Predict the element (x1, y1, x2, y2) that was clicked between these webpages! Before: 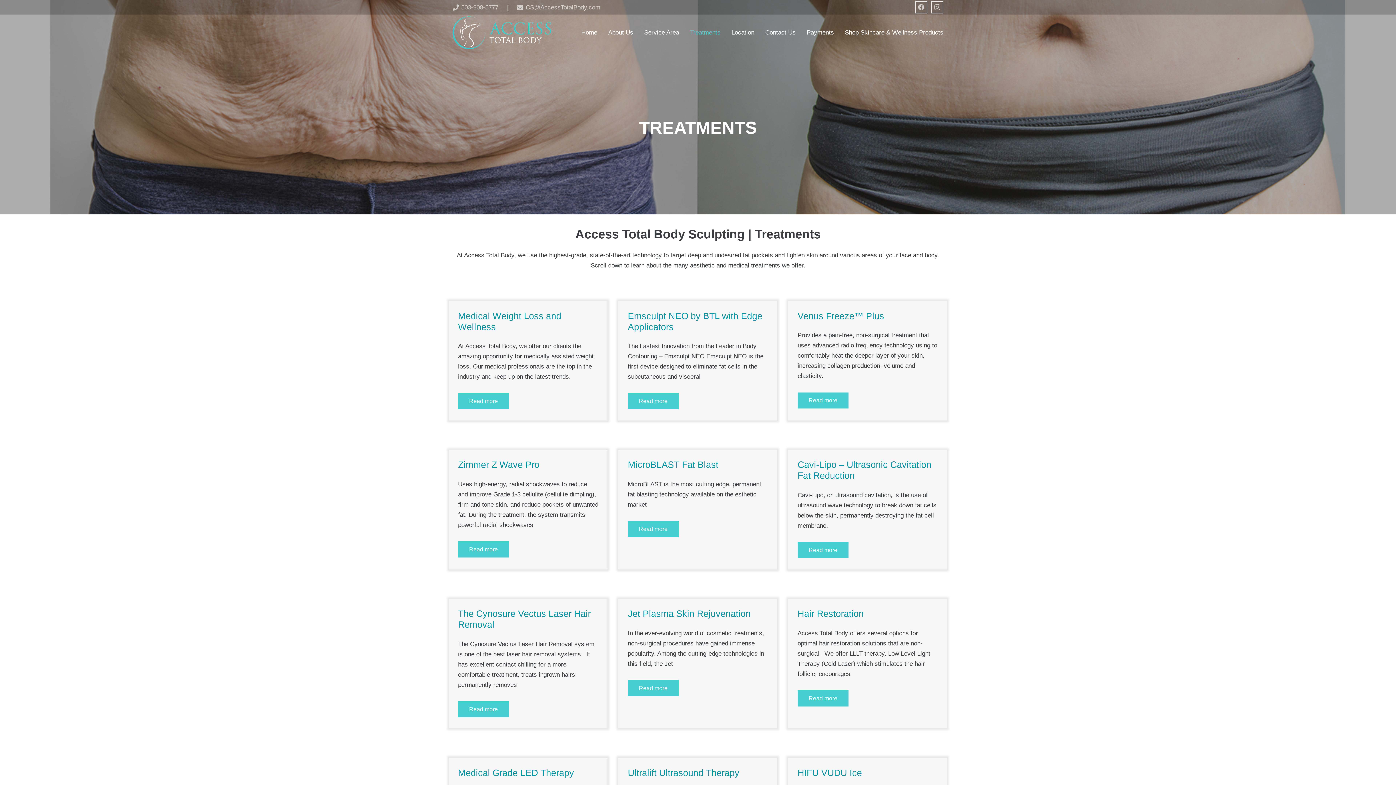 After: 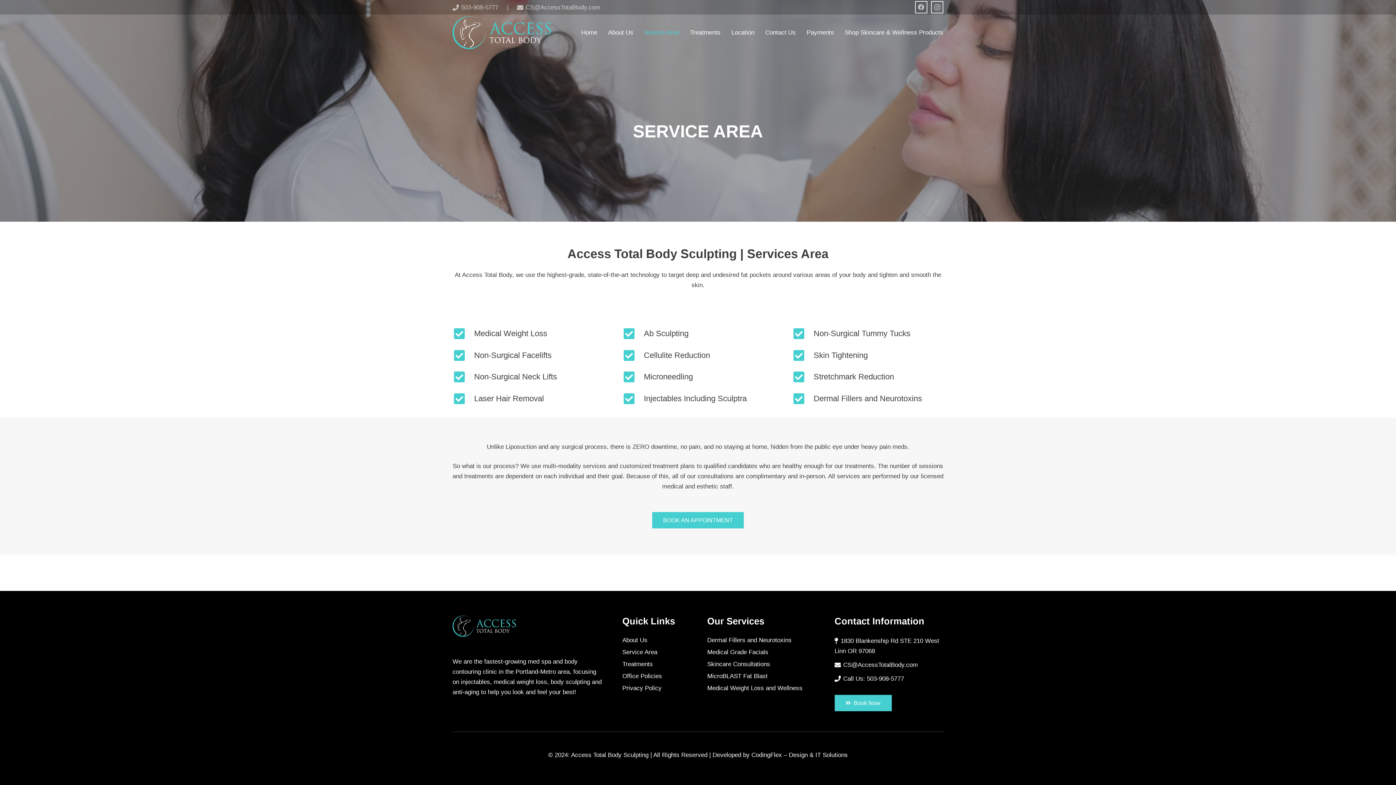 Action: bbox: (638, 14, 684, 50) label: Service Area